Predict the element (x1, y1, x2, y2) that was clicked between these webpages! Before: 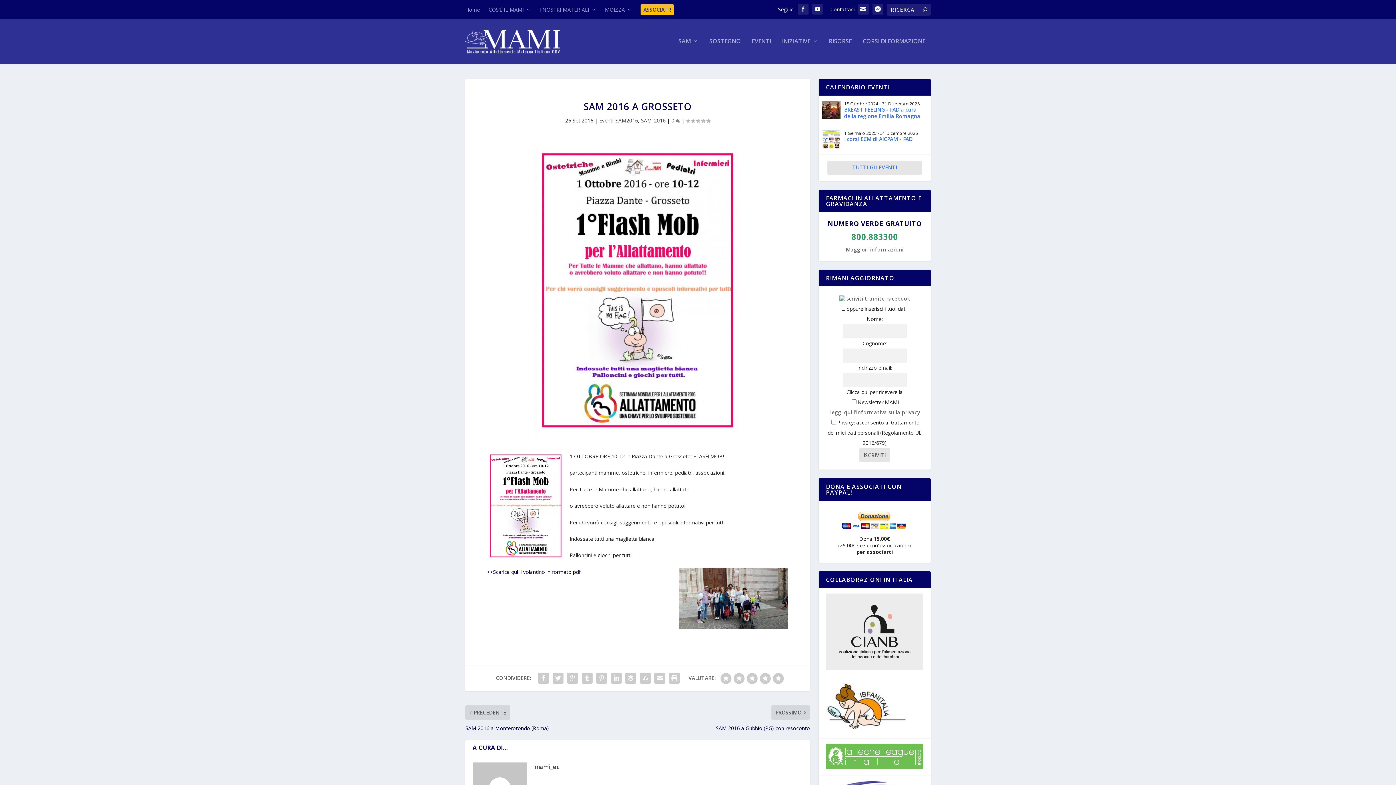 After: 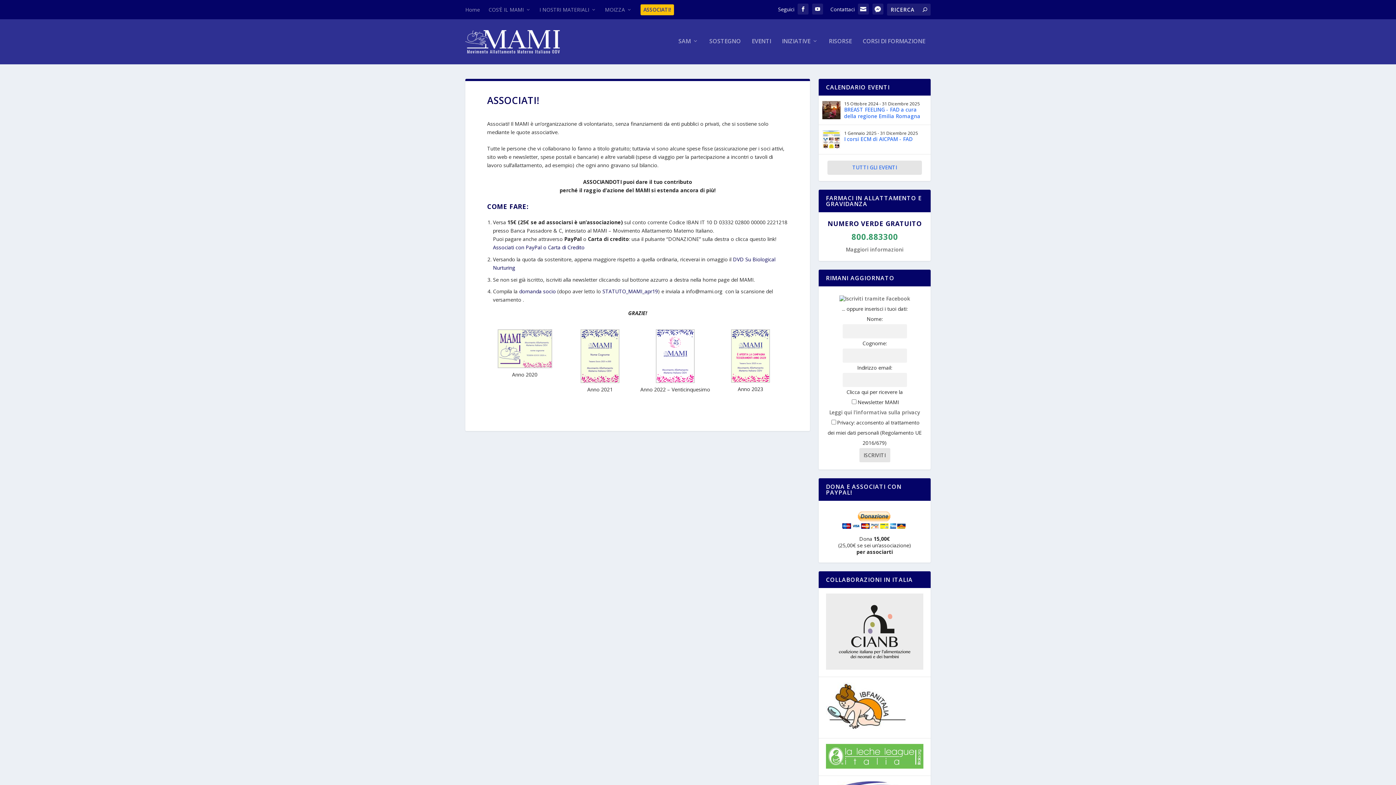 Action: label: ASSOCIATI! bbox: (640, 4, 674, 15)